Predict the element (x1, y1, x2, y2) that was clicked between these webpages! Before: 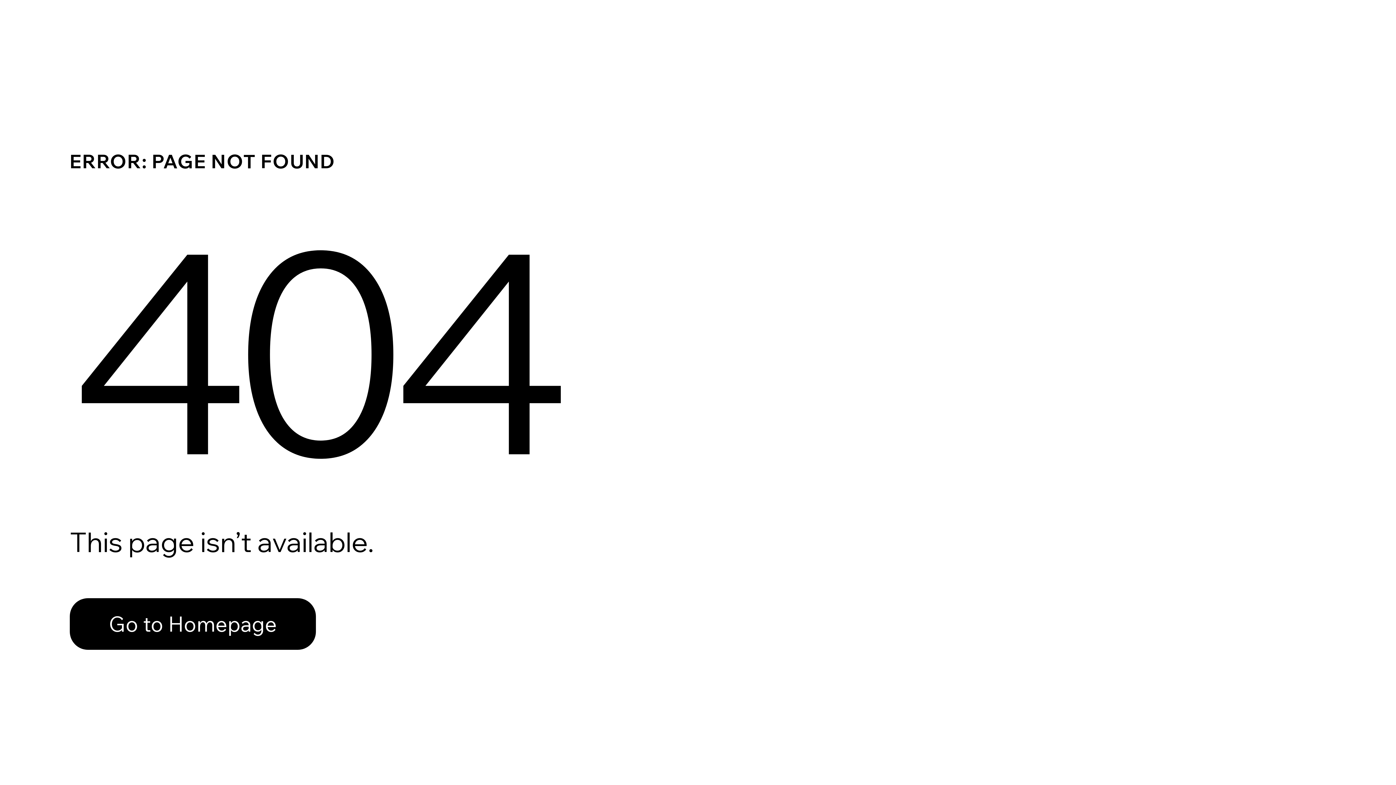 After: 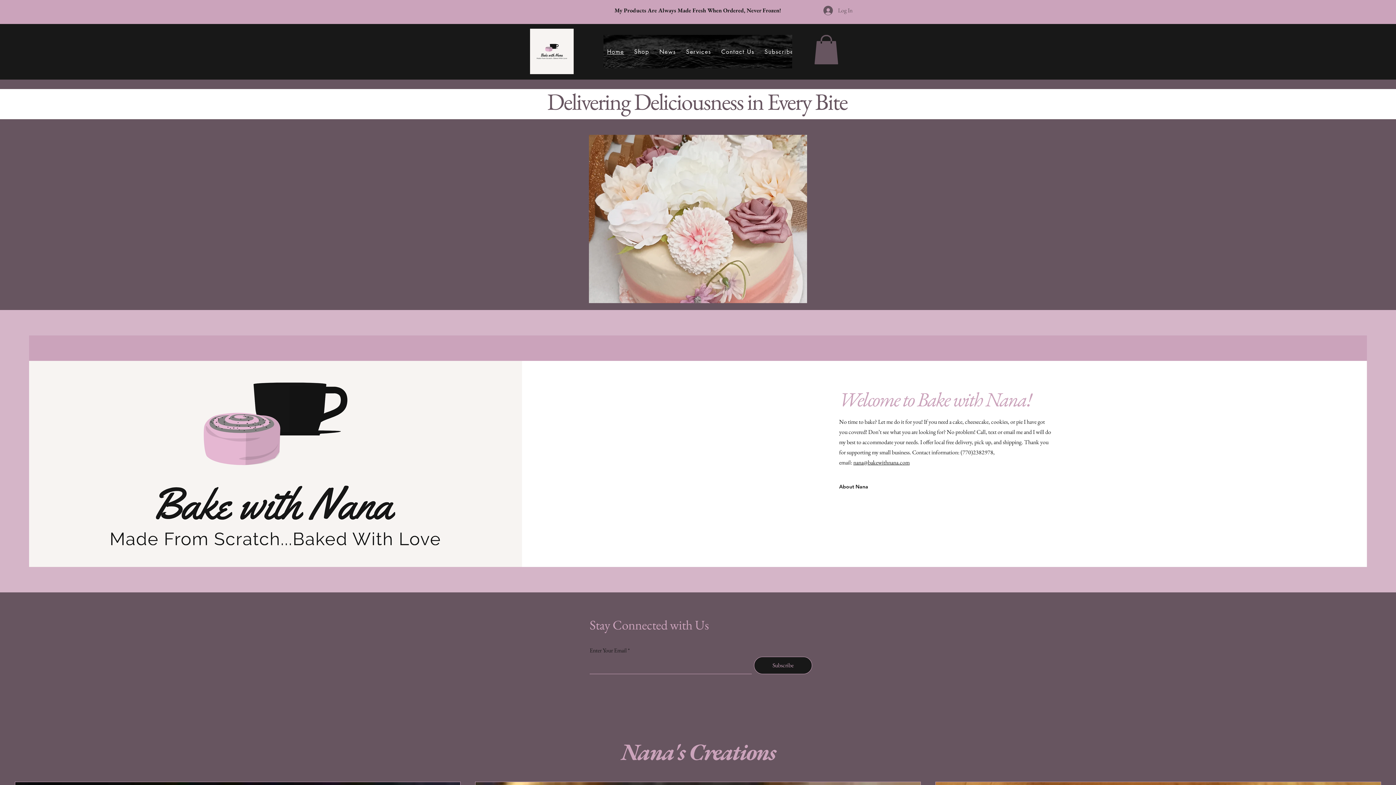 Action: bbox: (69, 582, 768, 659) label: Go to Homepage